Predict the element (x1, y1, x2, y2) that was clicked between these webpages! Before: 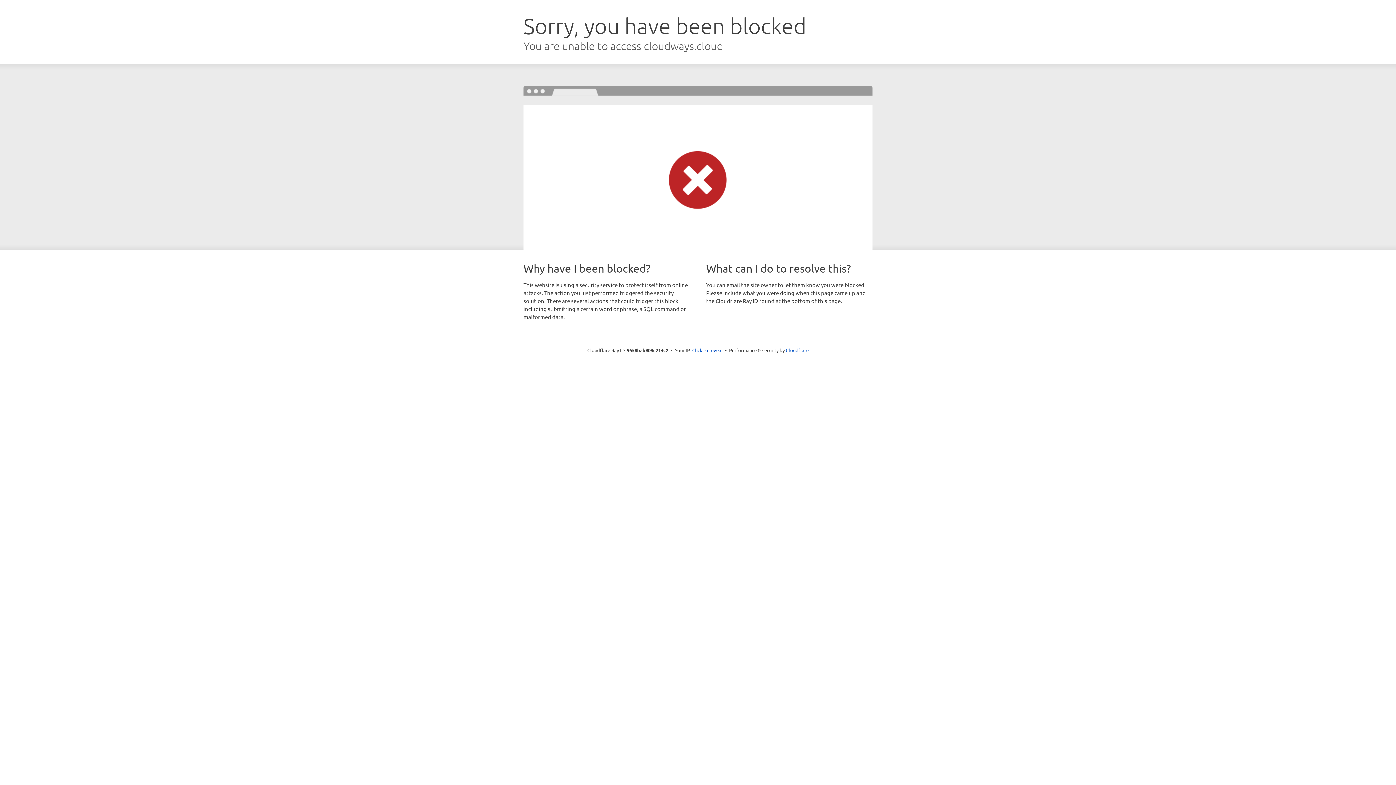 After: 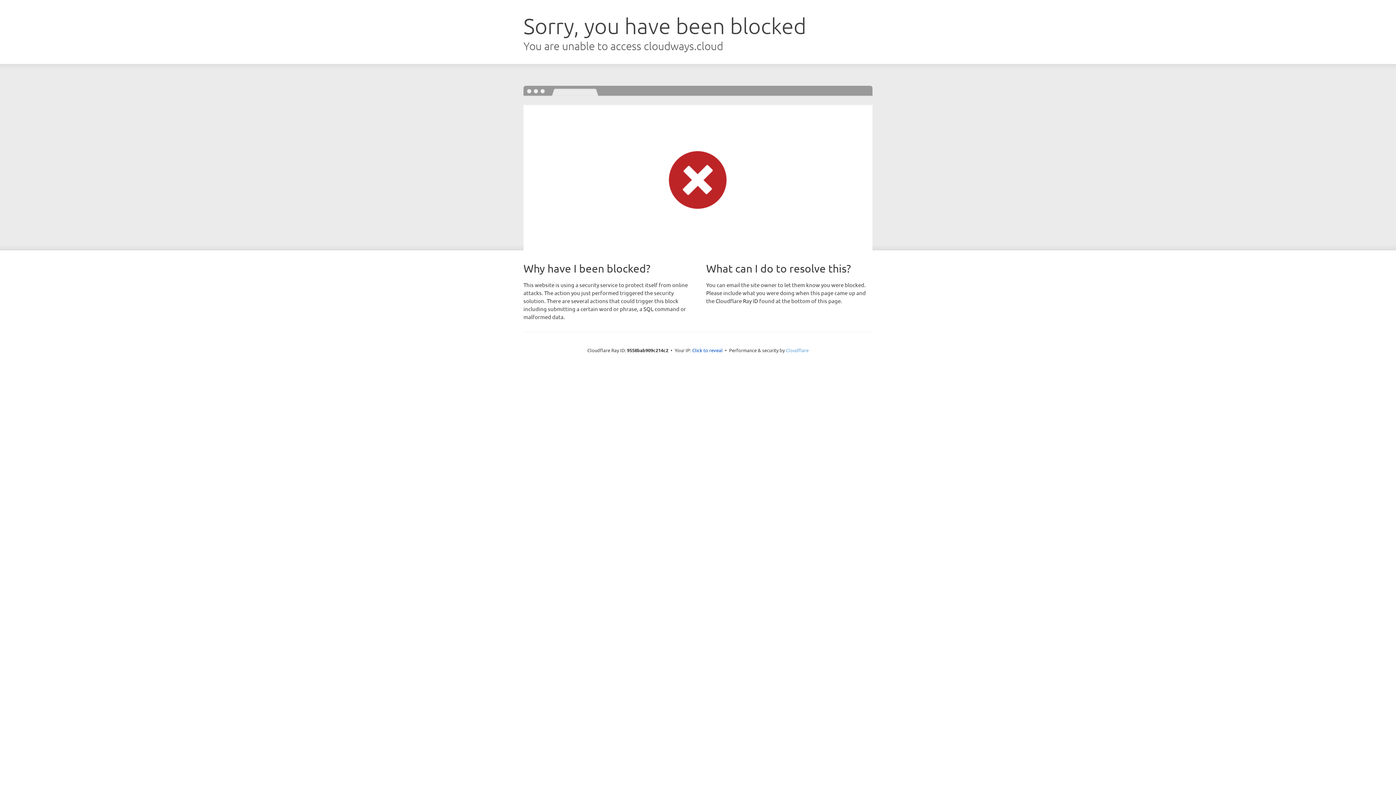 Action: bbox: (786, 347, 808, 353) label: Cloudflare